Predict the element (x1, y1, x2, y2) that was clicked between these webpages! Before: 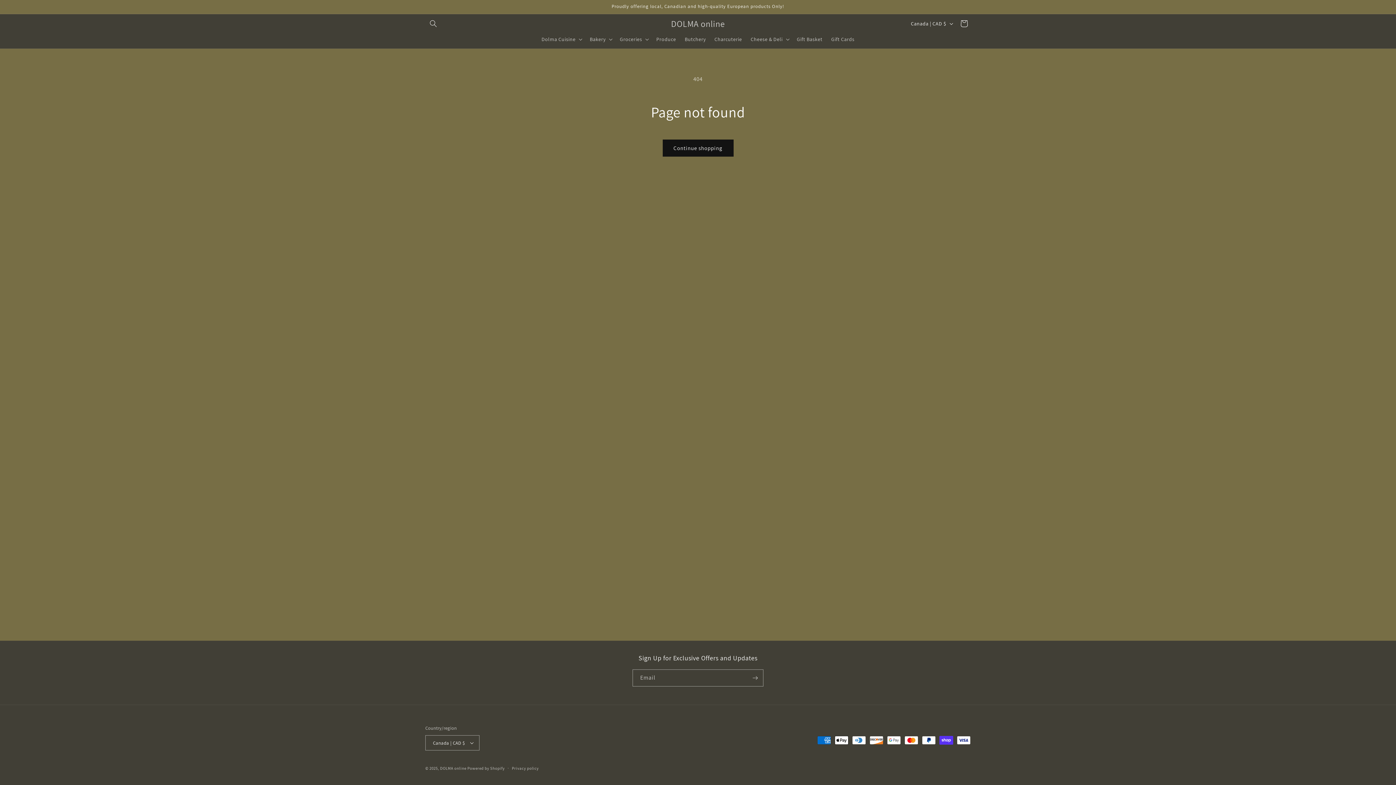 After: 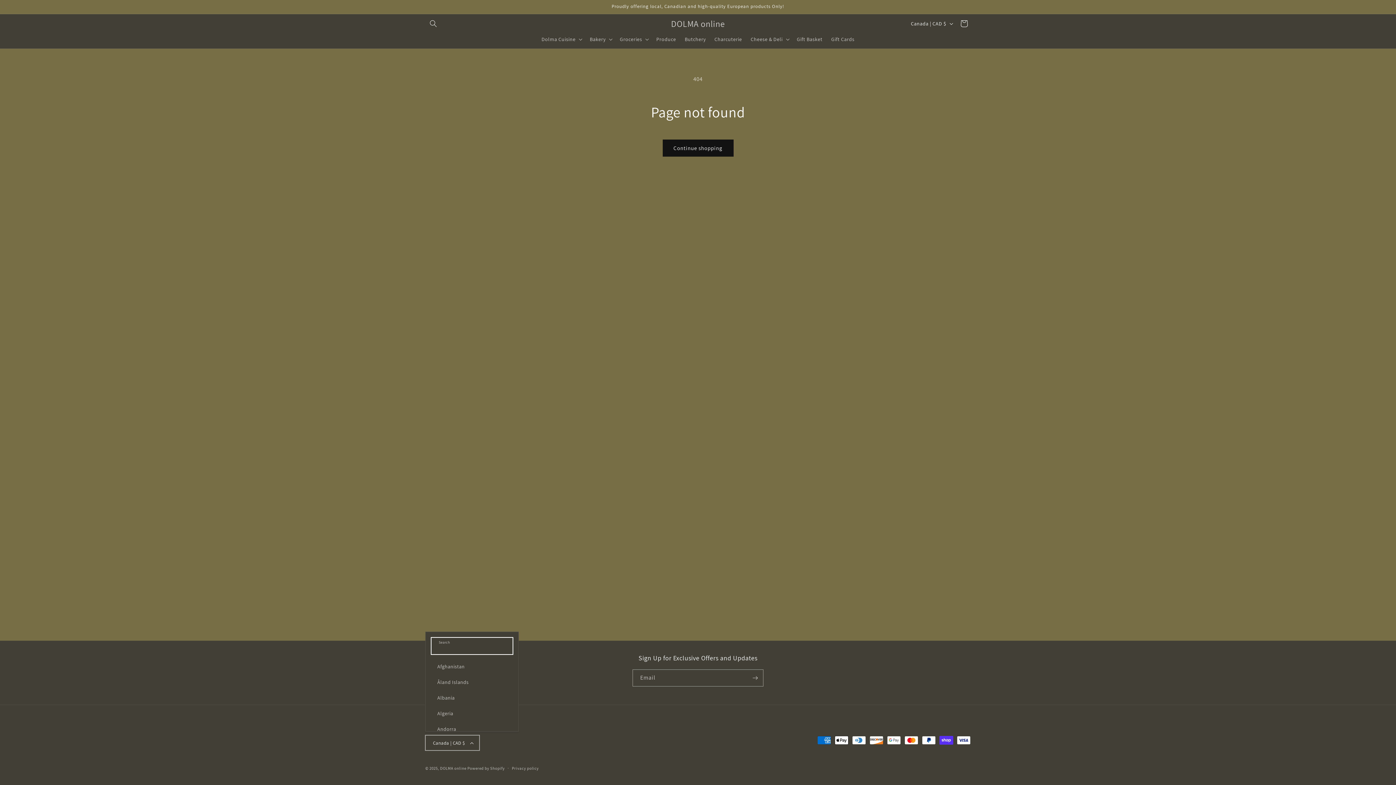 Action: bbox: (425, 735, 479, 750) label: Canada | CAD $